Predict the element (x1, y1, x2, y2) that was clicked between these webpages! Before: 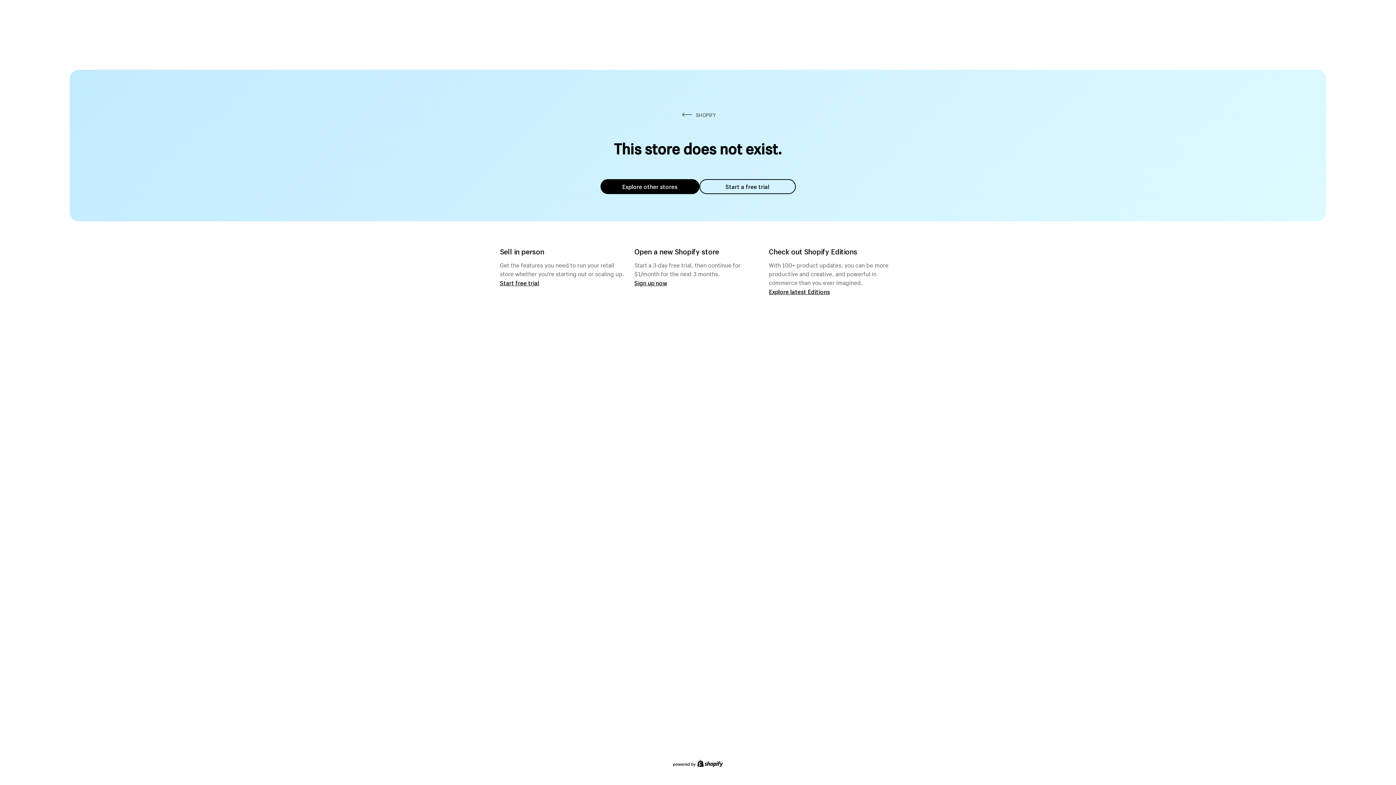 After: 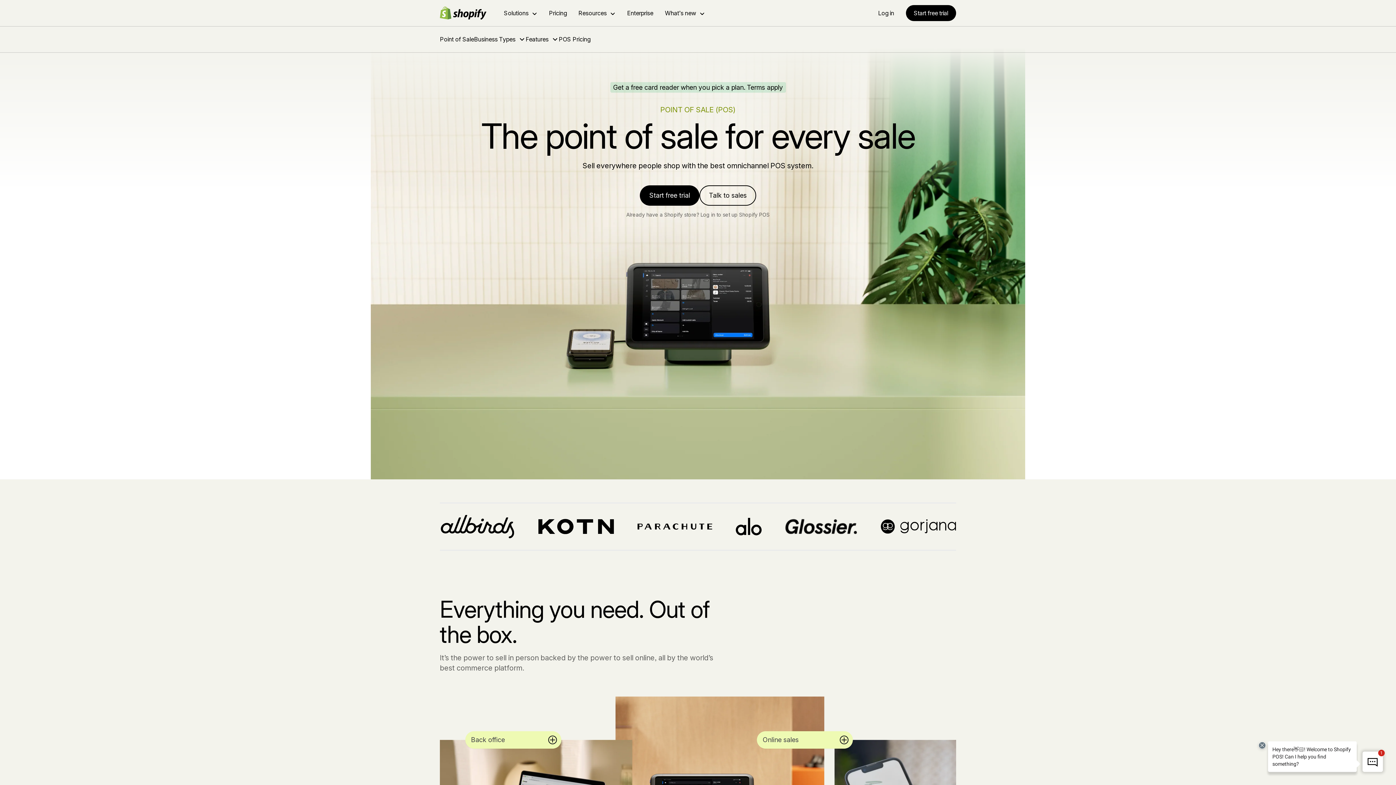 Action: bbox: (500, 279, 539, 286) label: Start free trial